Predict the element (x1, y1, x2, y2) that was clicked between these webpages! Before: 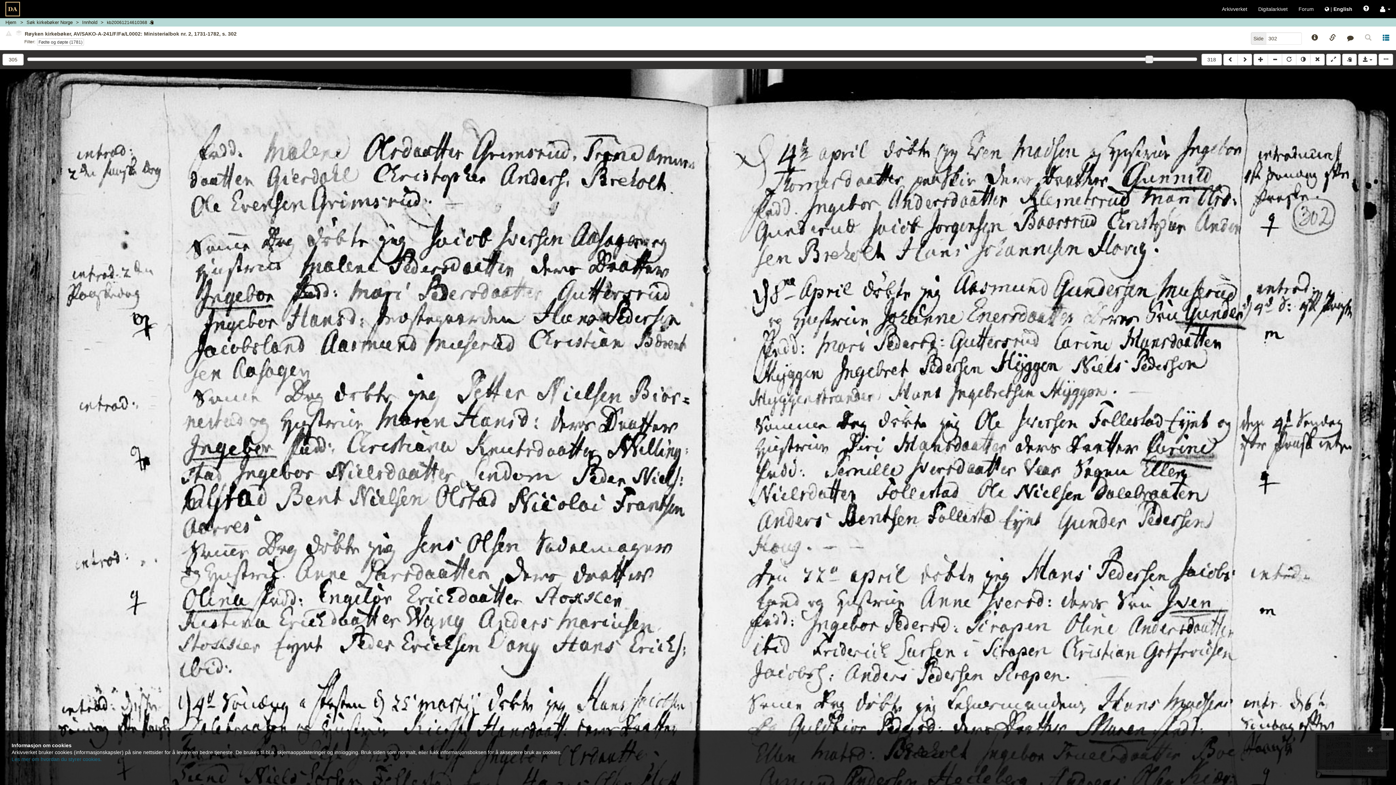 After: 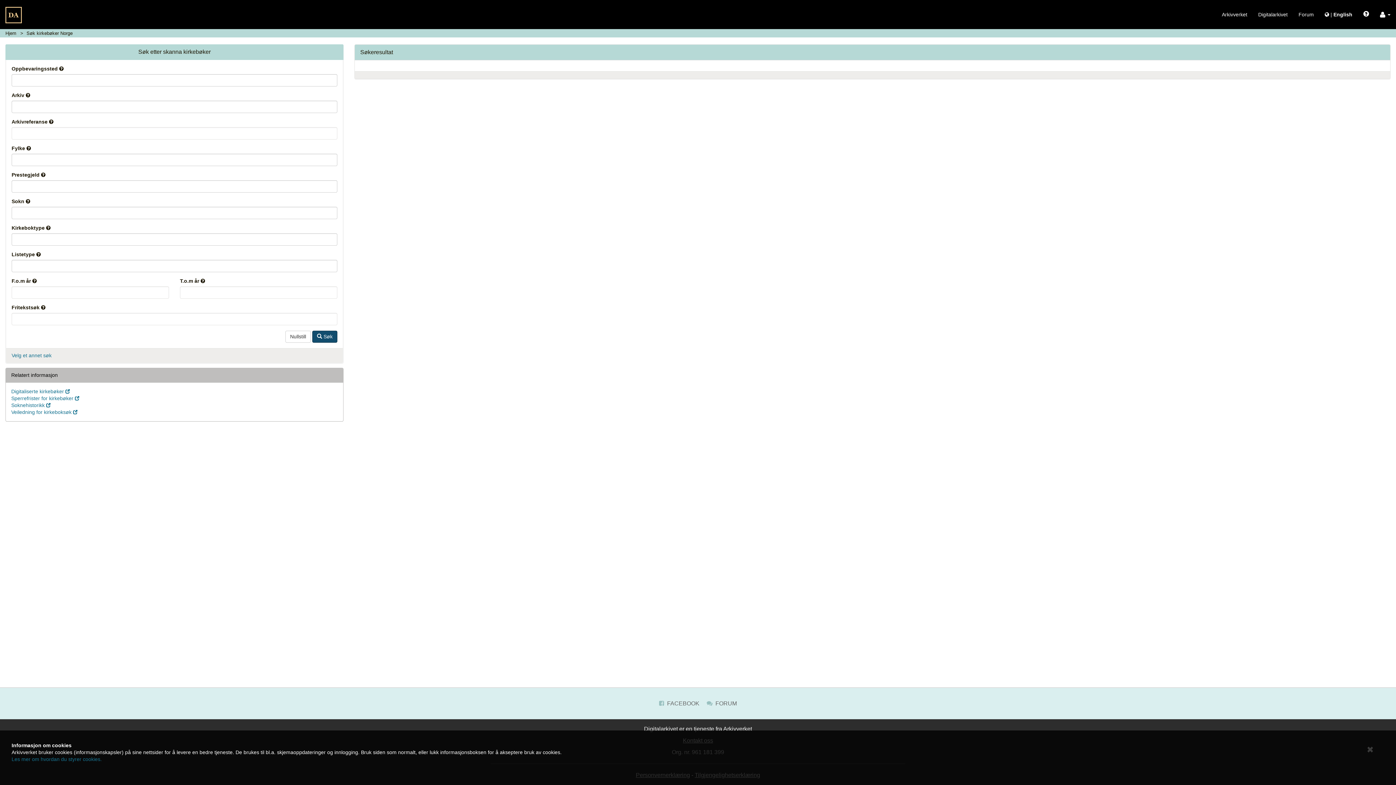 Action: label: Søk kirkebøker Norge bbox: (26, 19, 72, 25)